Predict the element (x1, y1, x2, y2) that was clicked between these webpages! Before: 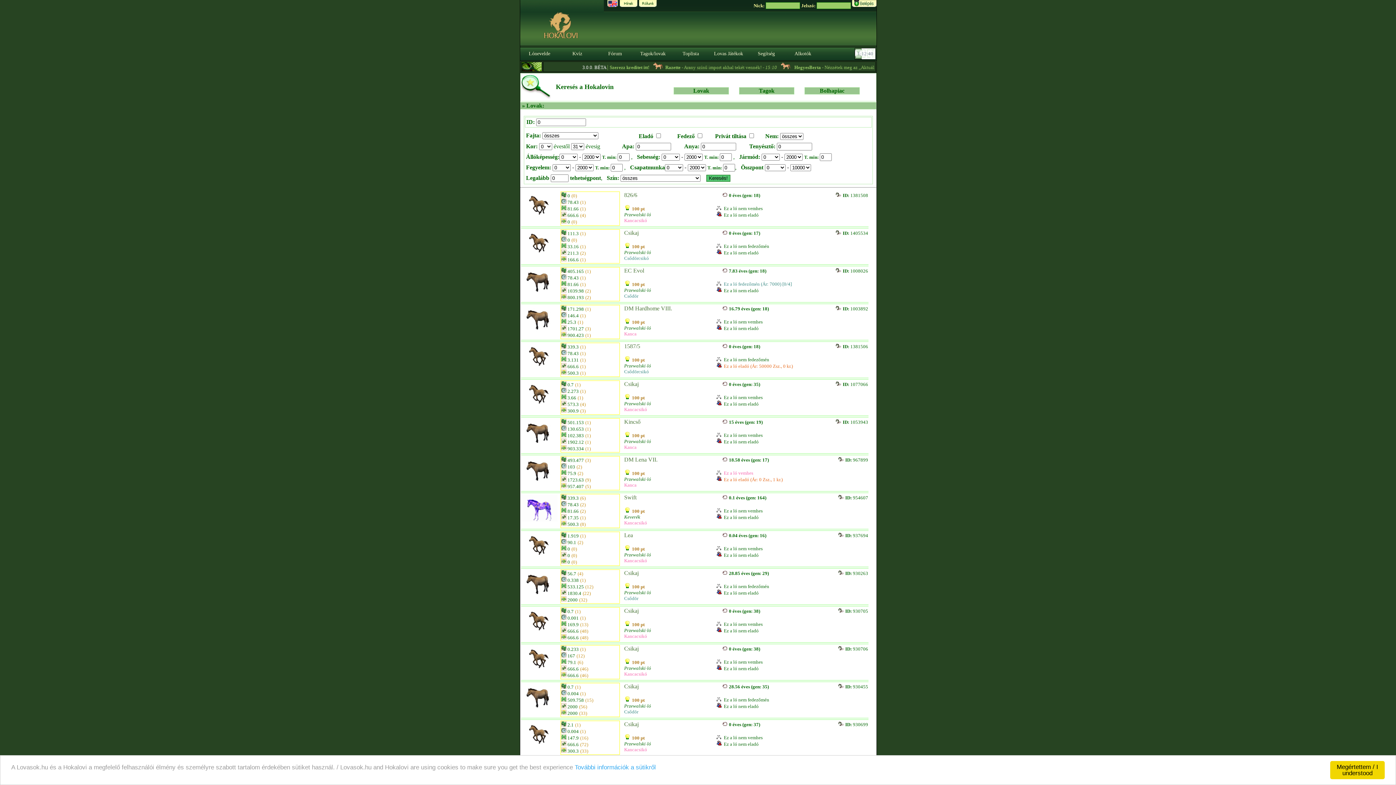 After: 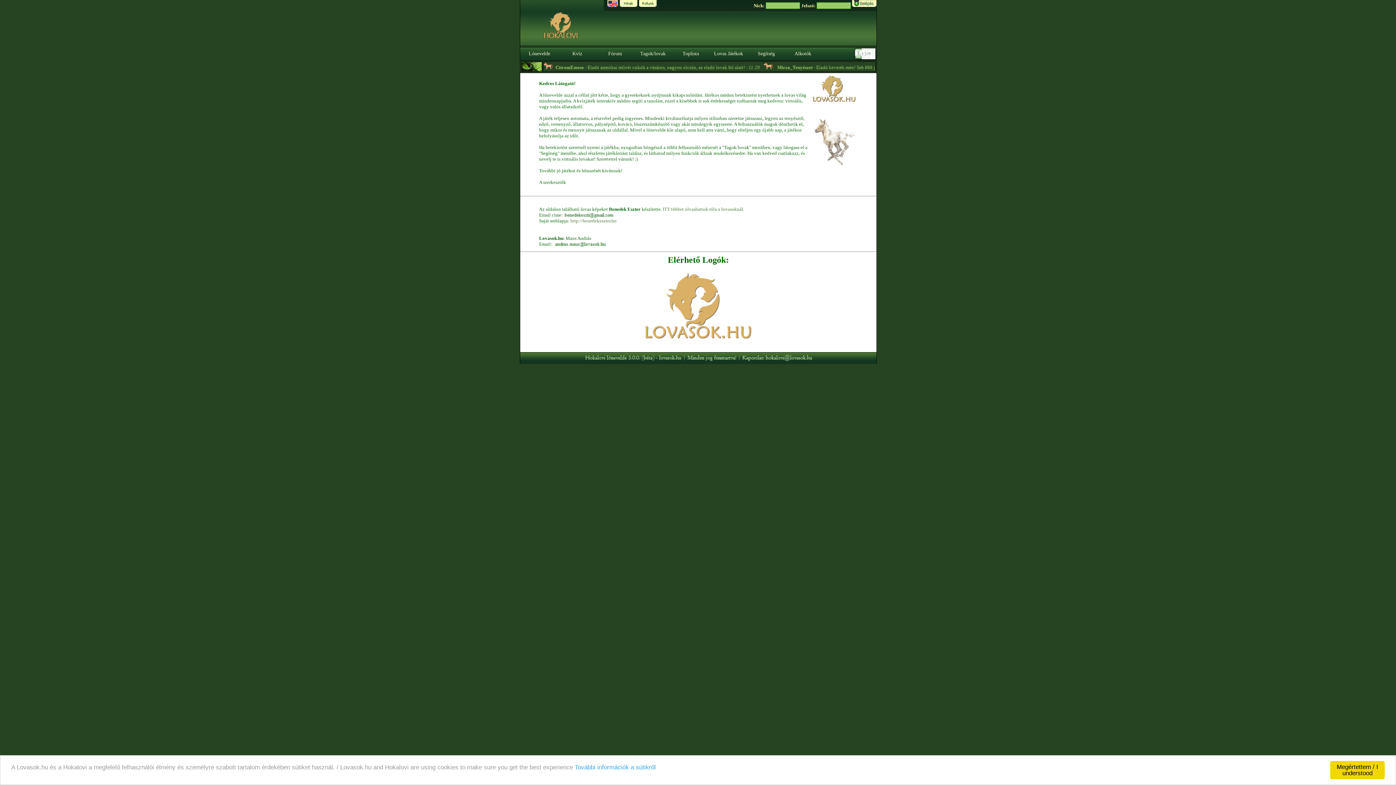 Action: label:   bbox: (637, 1, 657, 8)